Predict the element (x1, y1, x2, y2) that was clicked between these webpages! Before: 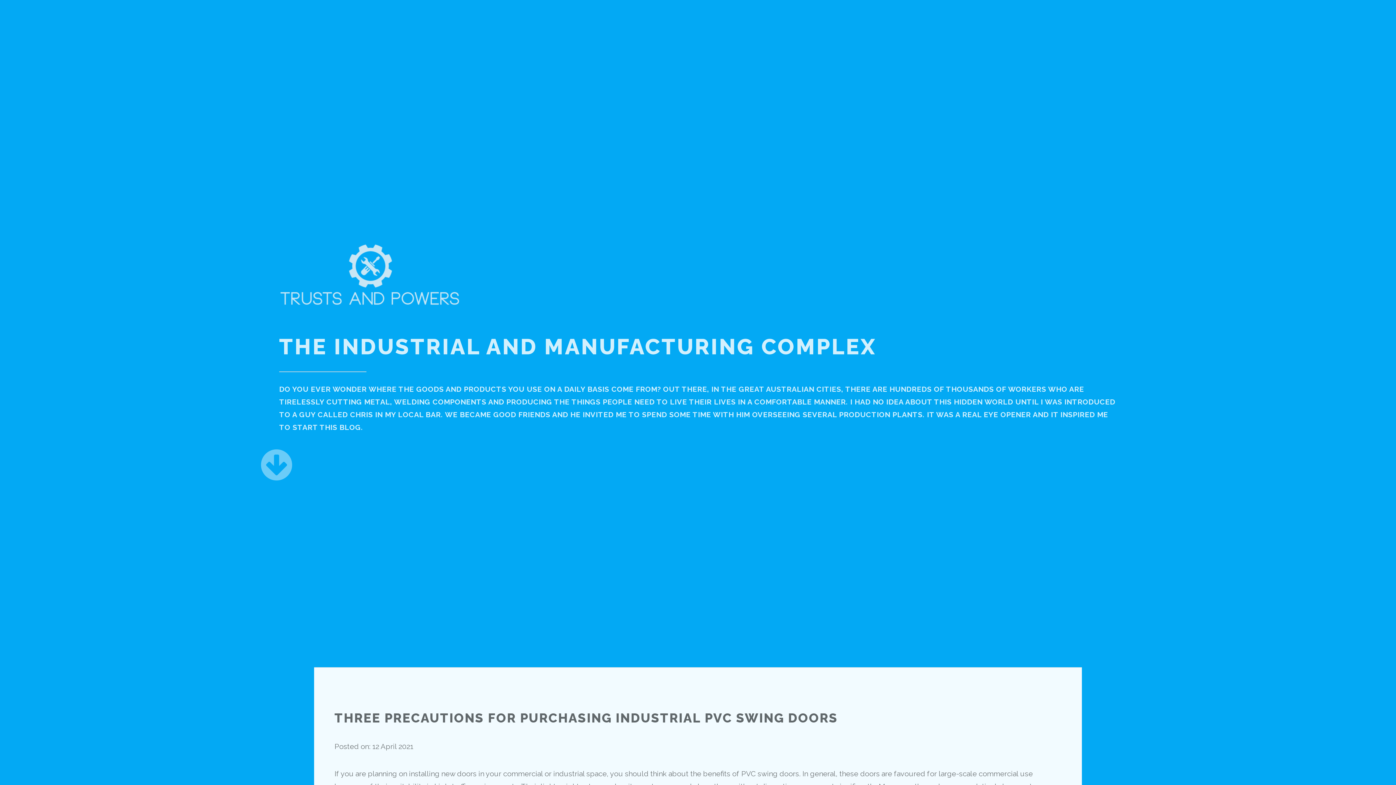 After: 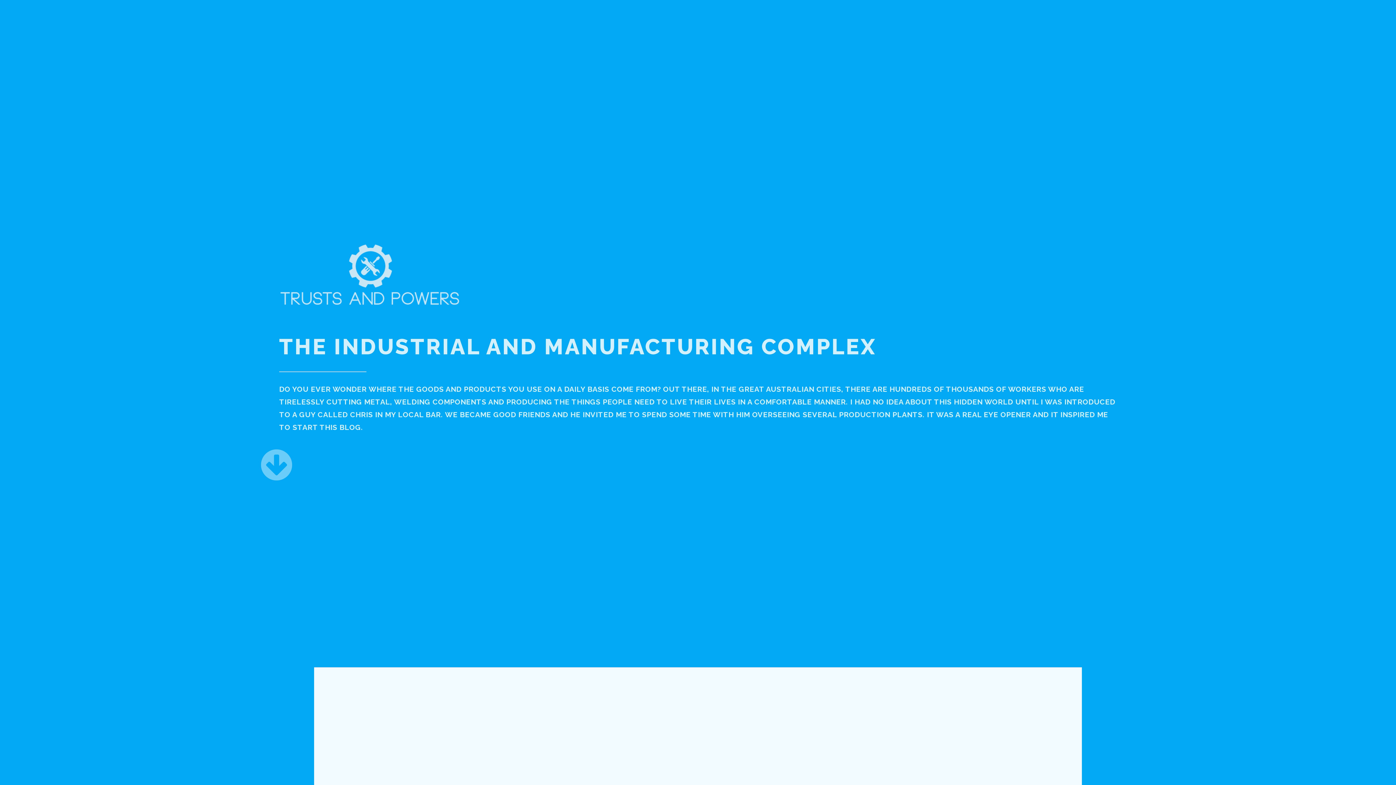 Action: bbox: (279, 304, 461, 313)